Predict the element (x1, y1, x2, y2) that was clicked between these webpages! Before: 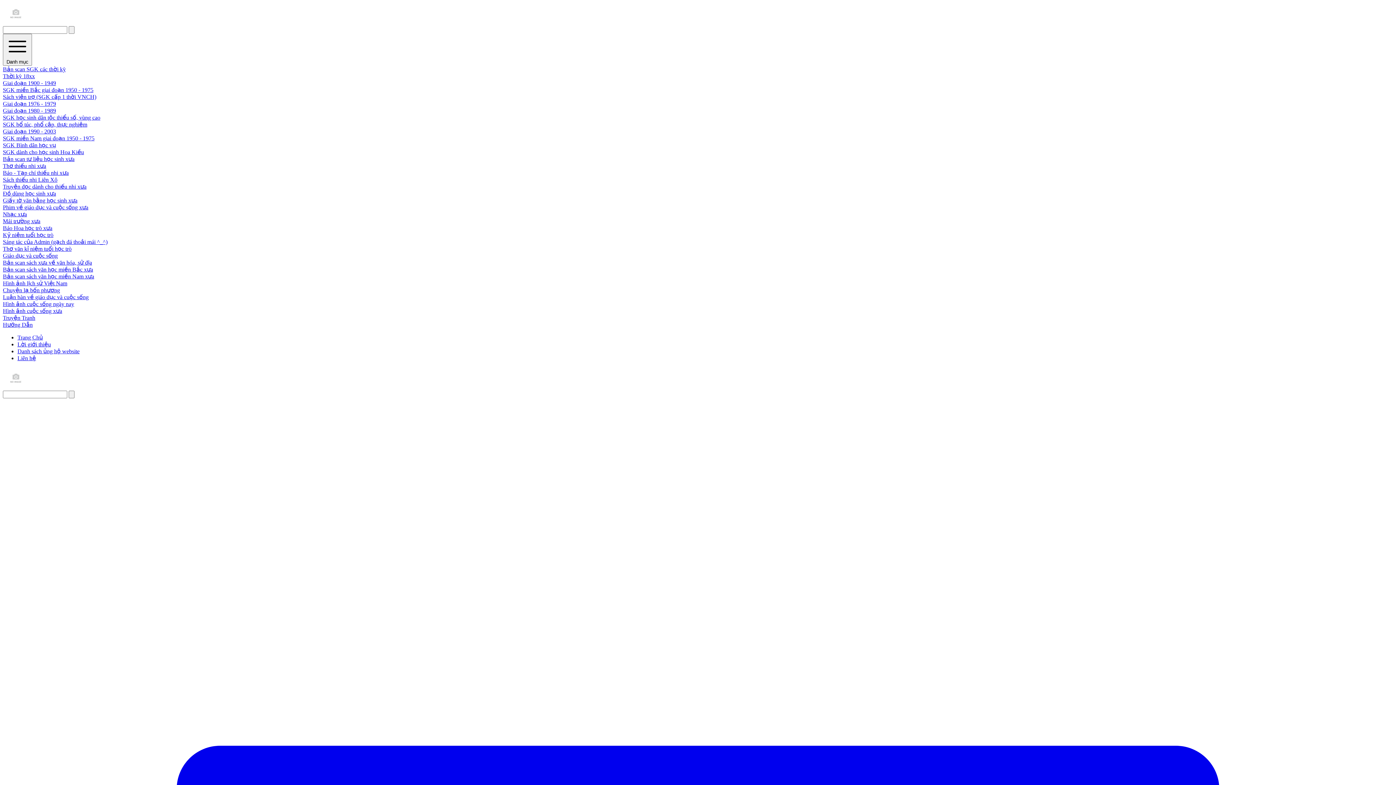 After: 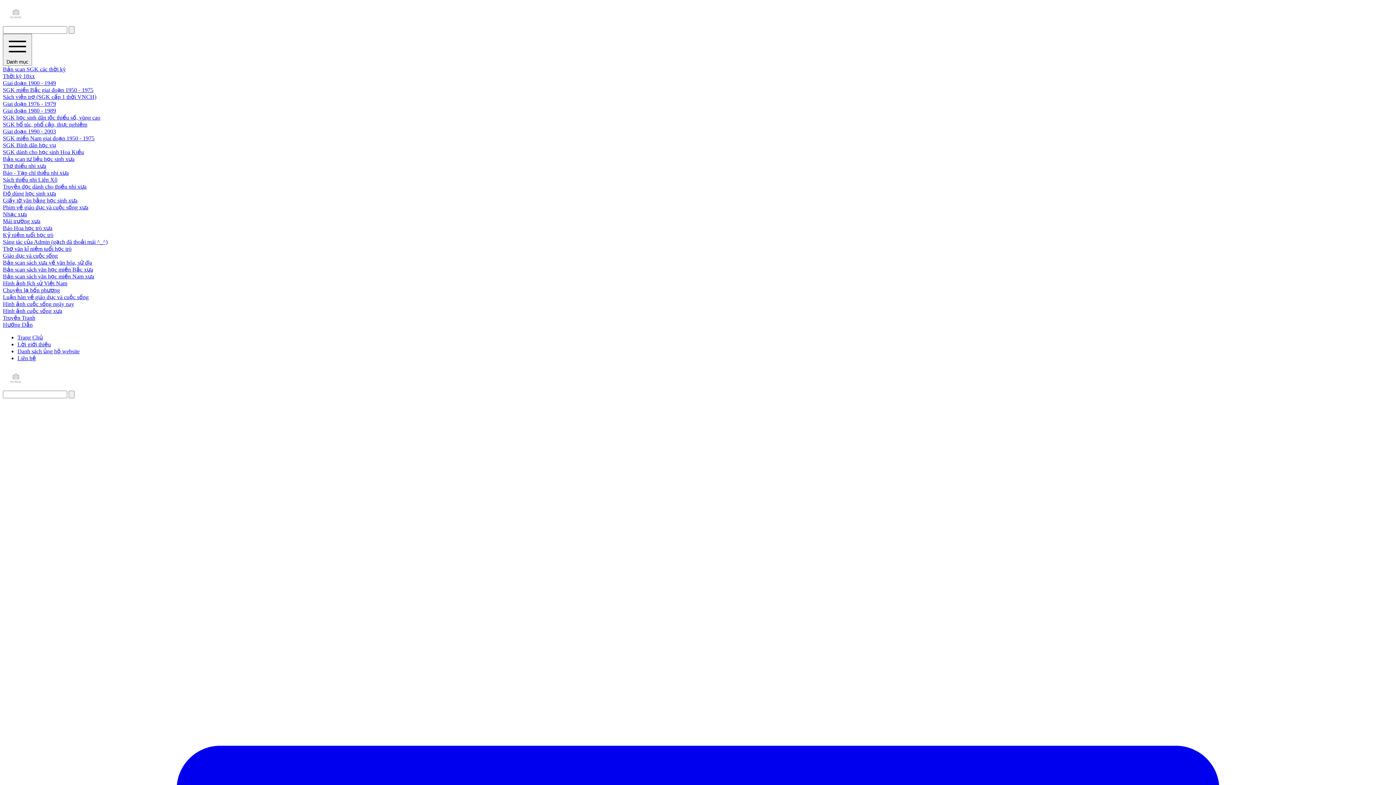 Action: bbox: (2, 287, 60, 293) label: Chuyện lạ bốn phương